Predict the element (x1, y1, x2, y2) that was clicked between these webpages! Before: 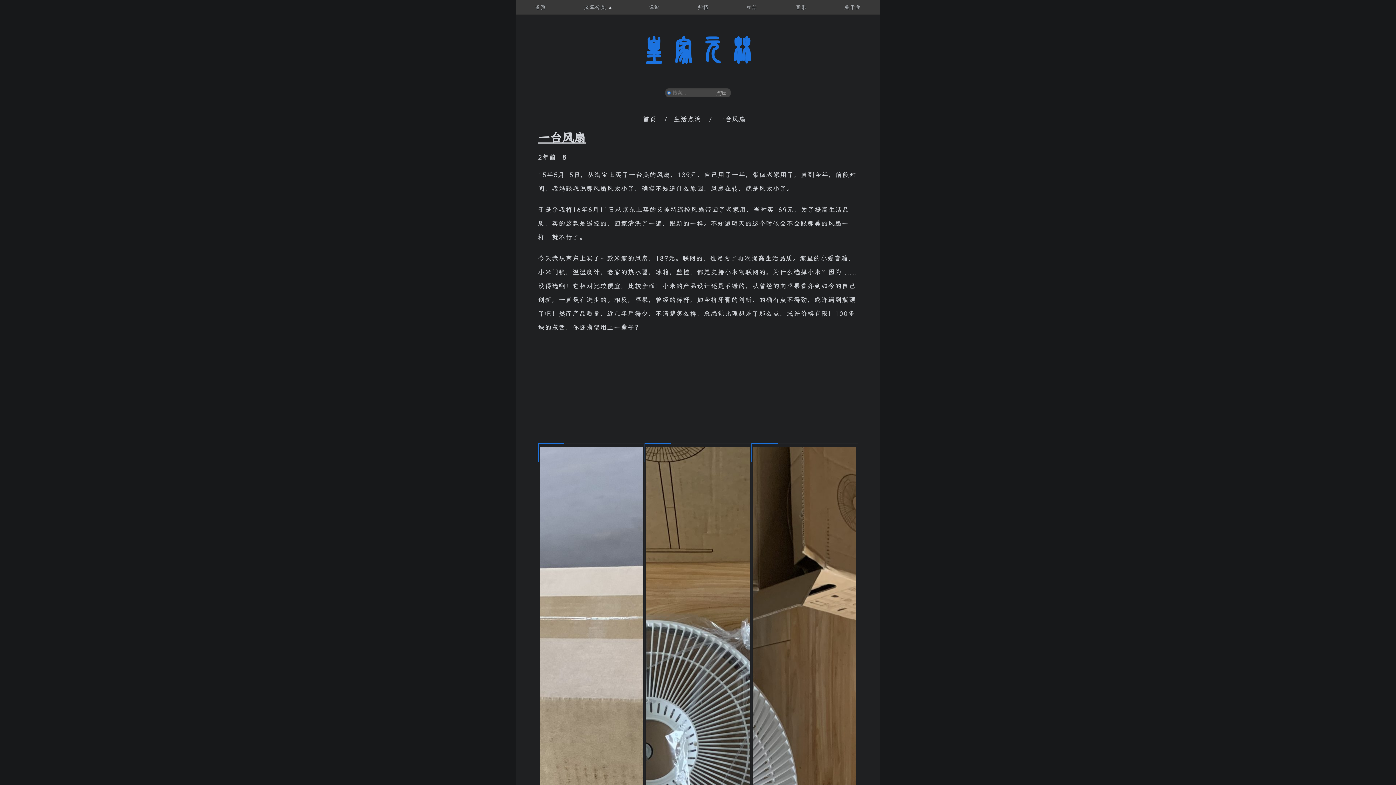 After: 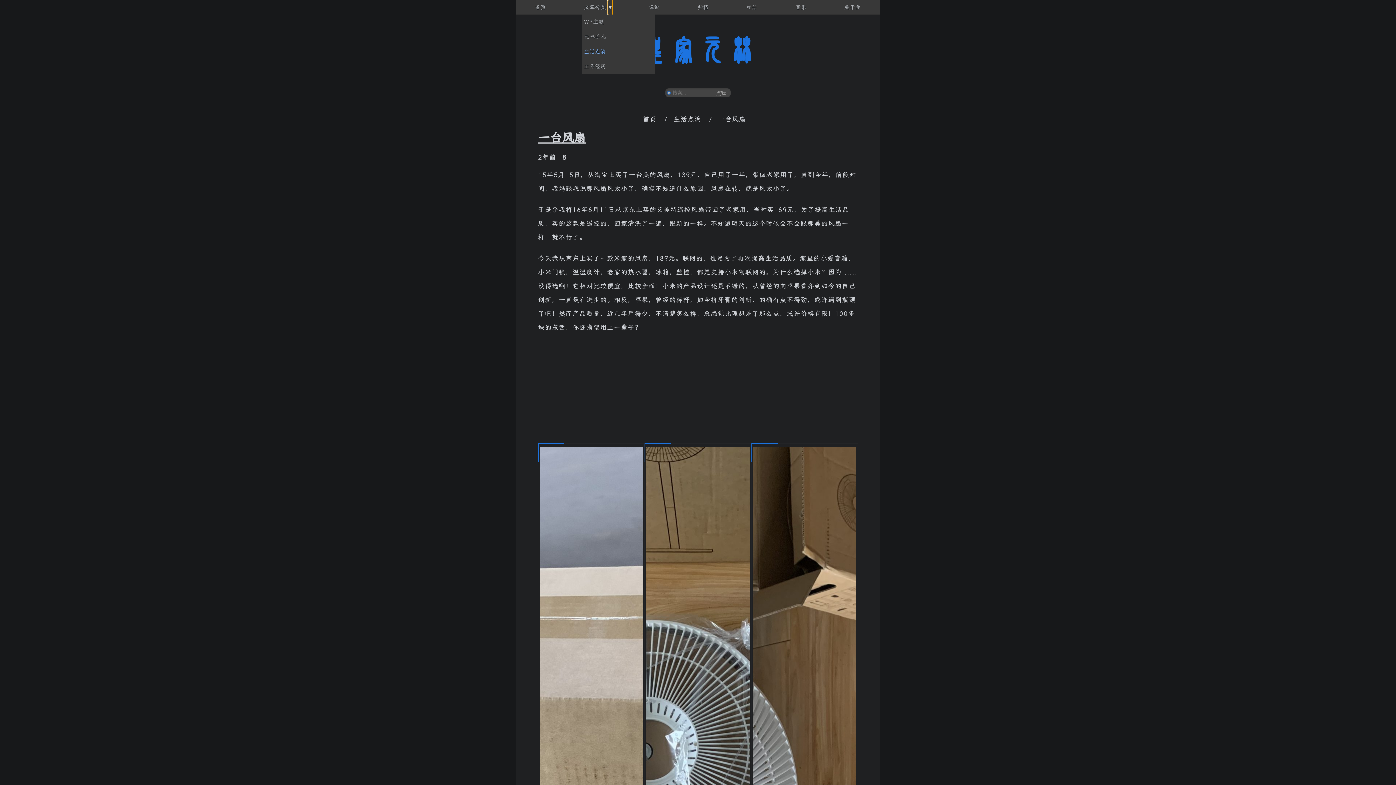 Action: label: ▲
打开菜单 bbox: (607, 0, 612, 14)